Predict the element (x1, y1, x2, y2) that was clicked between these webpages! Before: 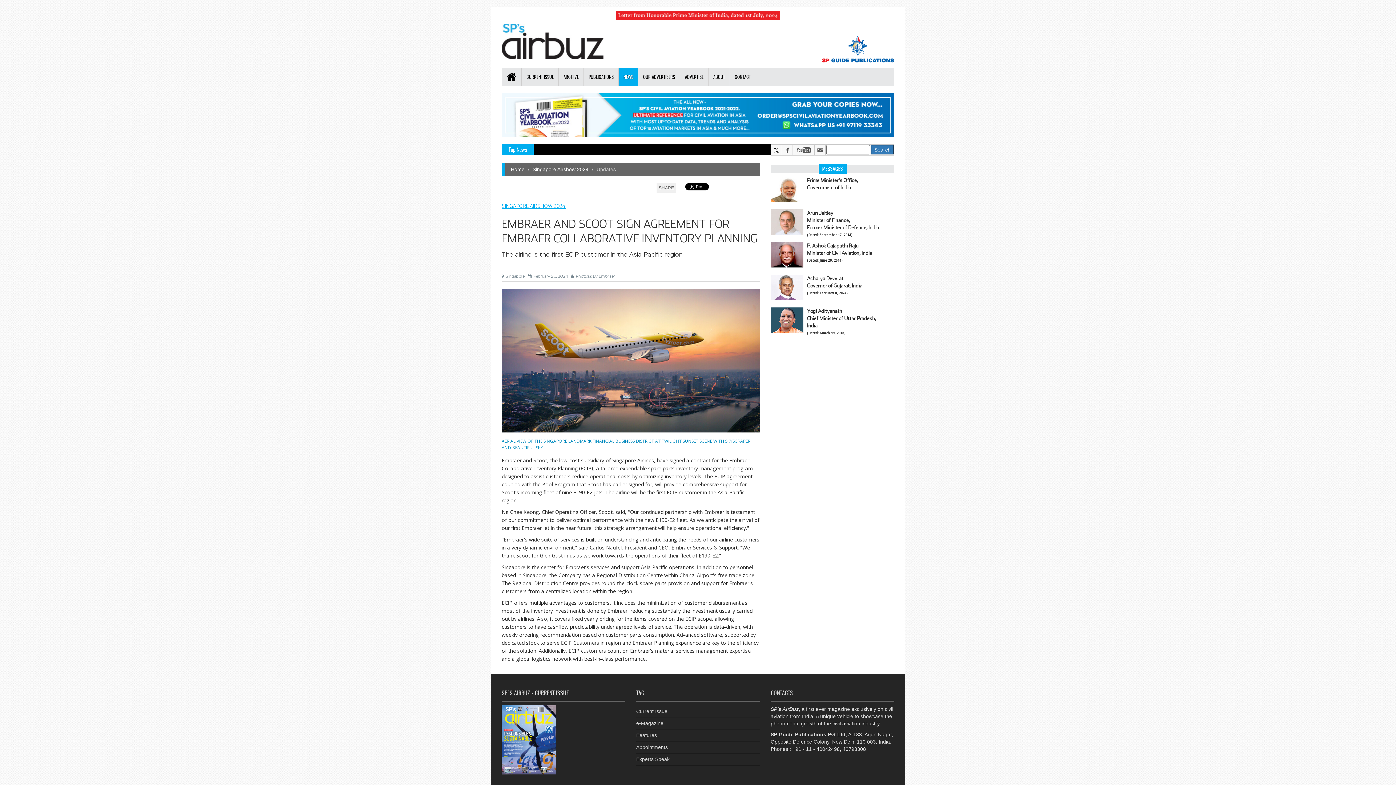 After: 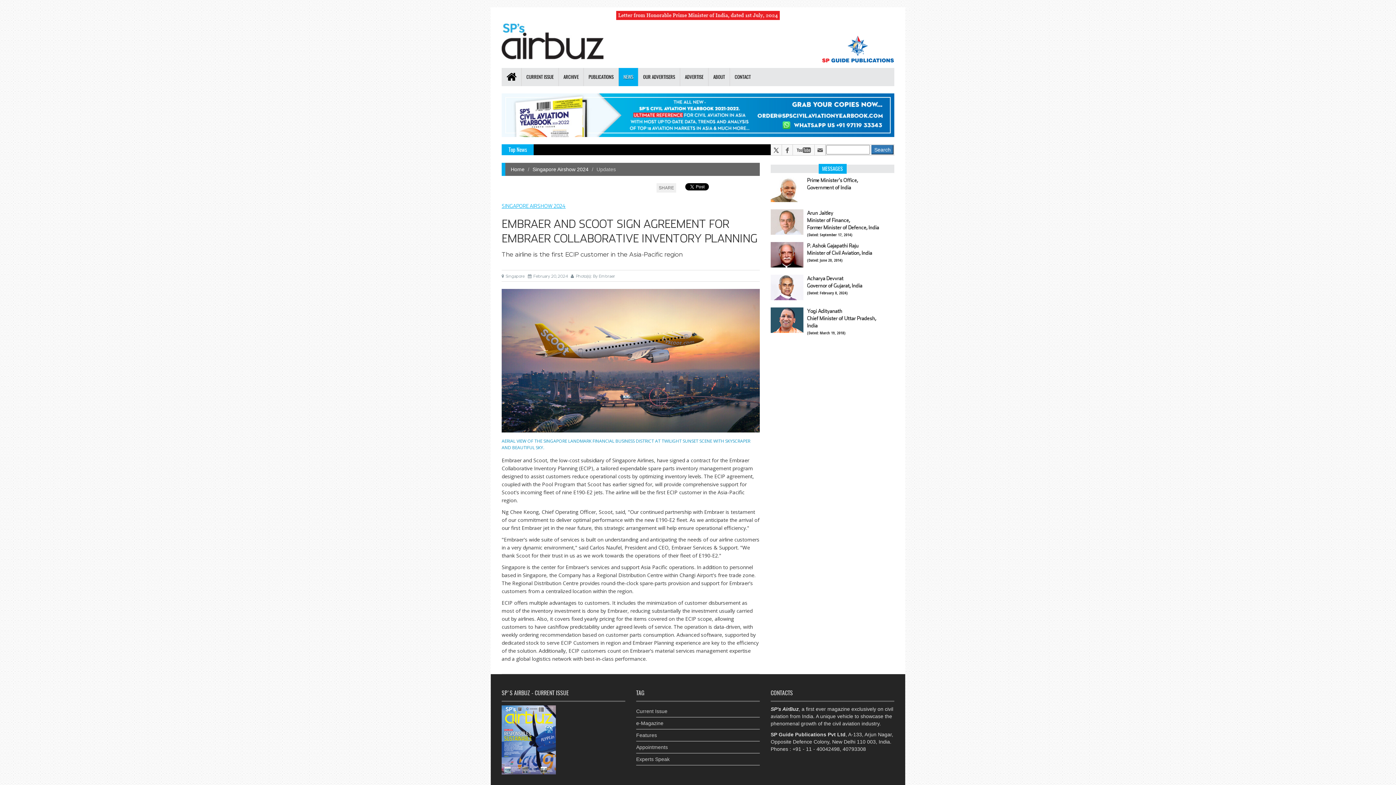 Action: bbox: (821, 21, 894, 62)